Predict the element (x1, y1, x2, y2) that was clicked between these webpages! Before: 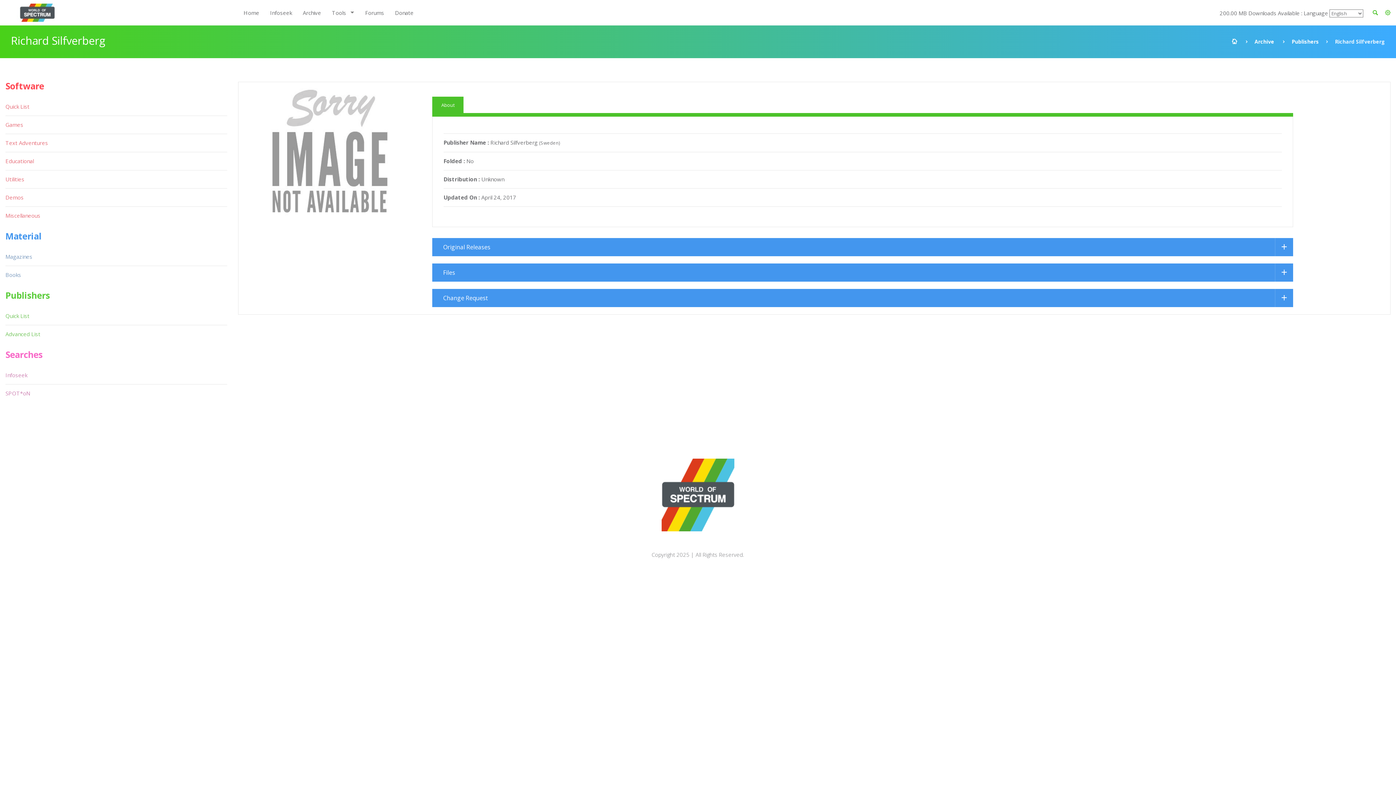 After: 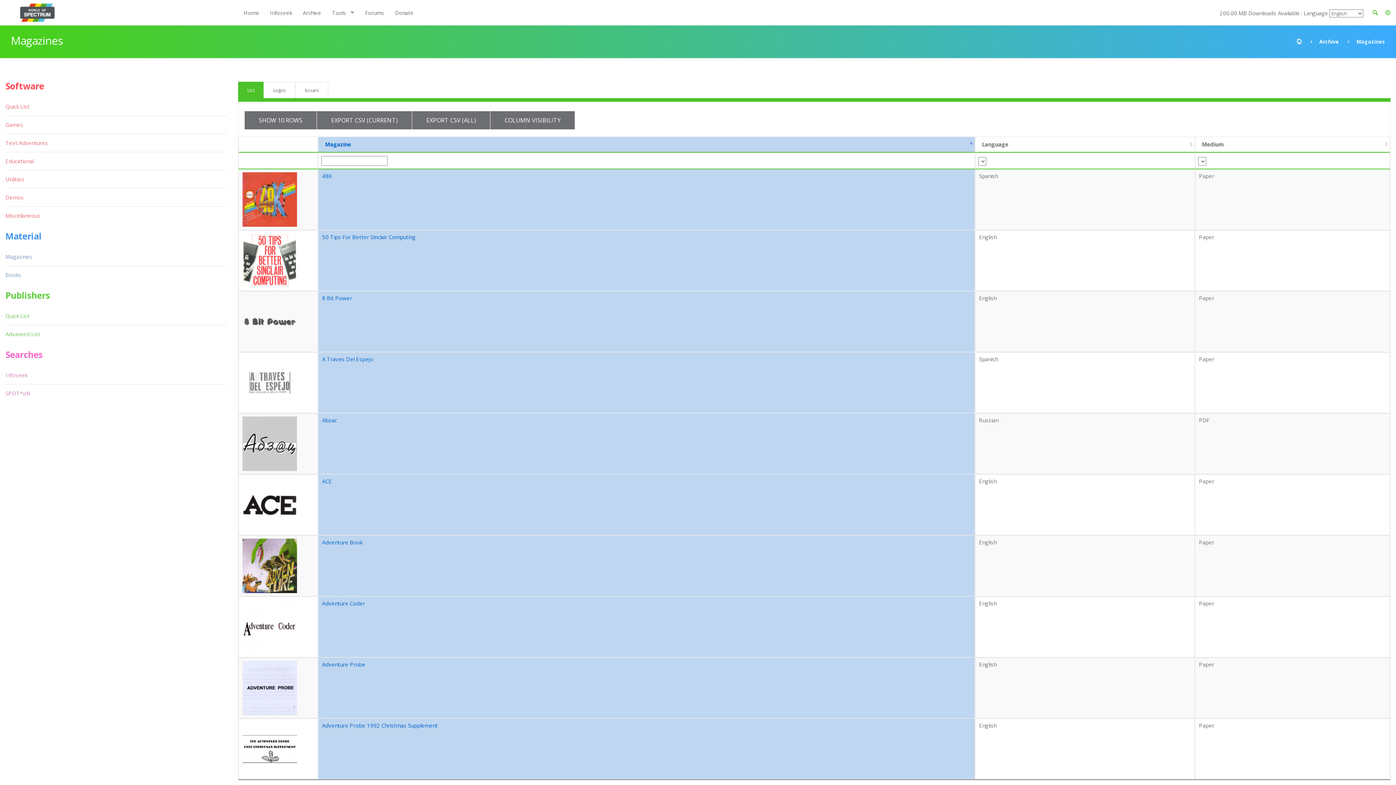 Action: label: Magazines bbox: (5, 248, 33, 265)